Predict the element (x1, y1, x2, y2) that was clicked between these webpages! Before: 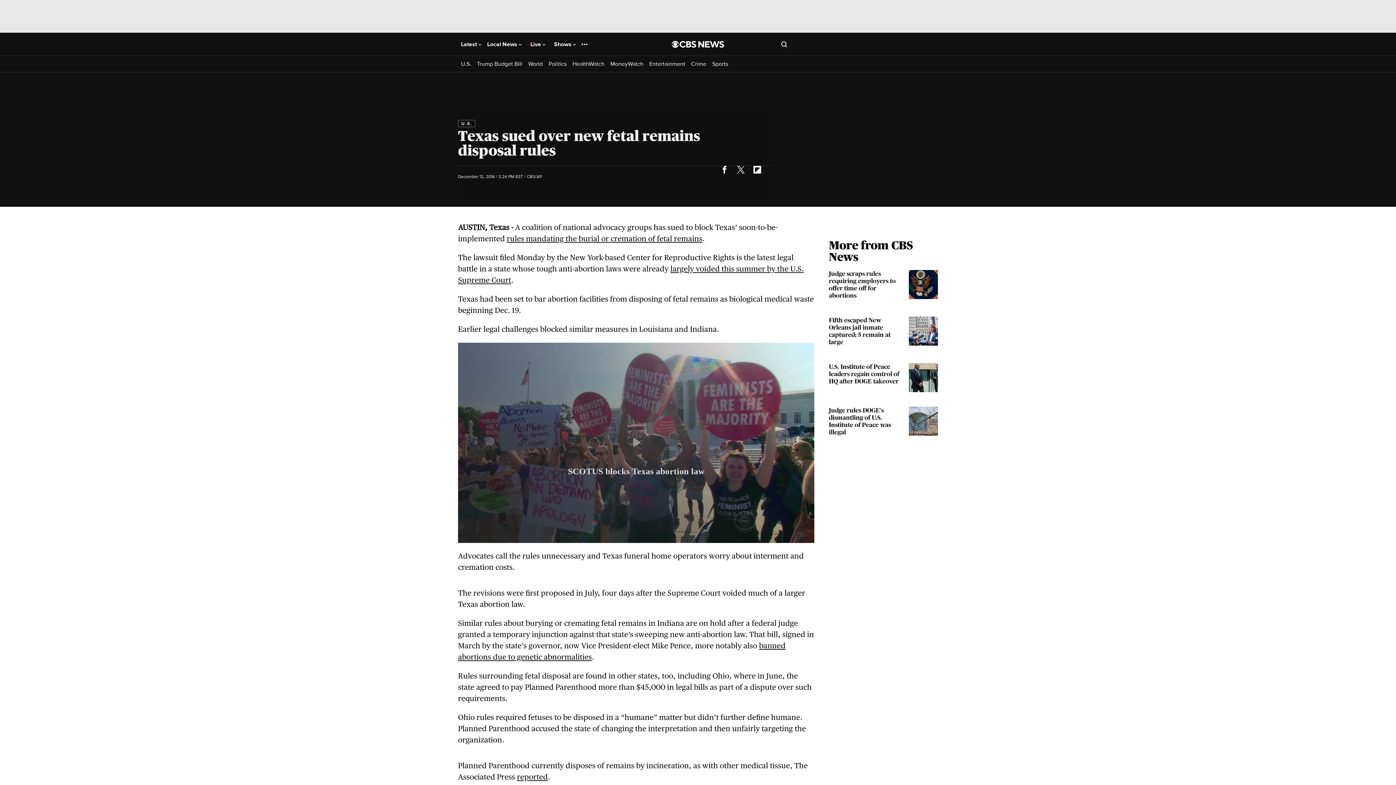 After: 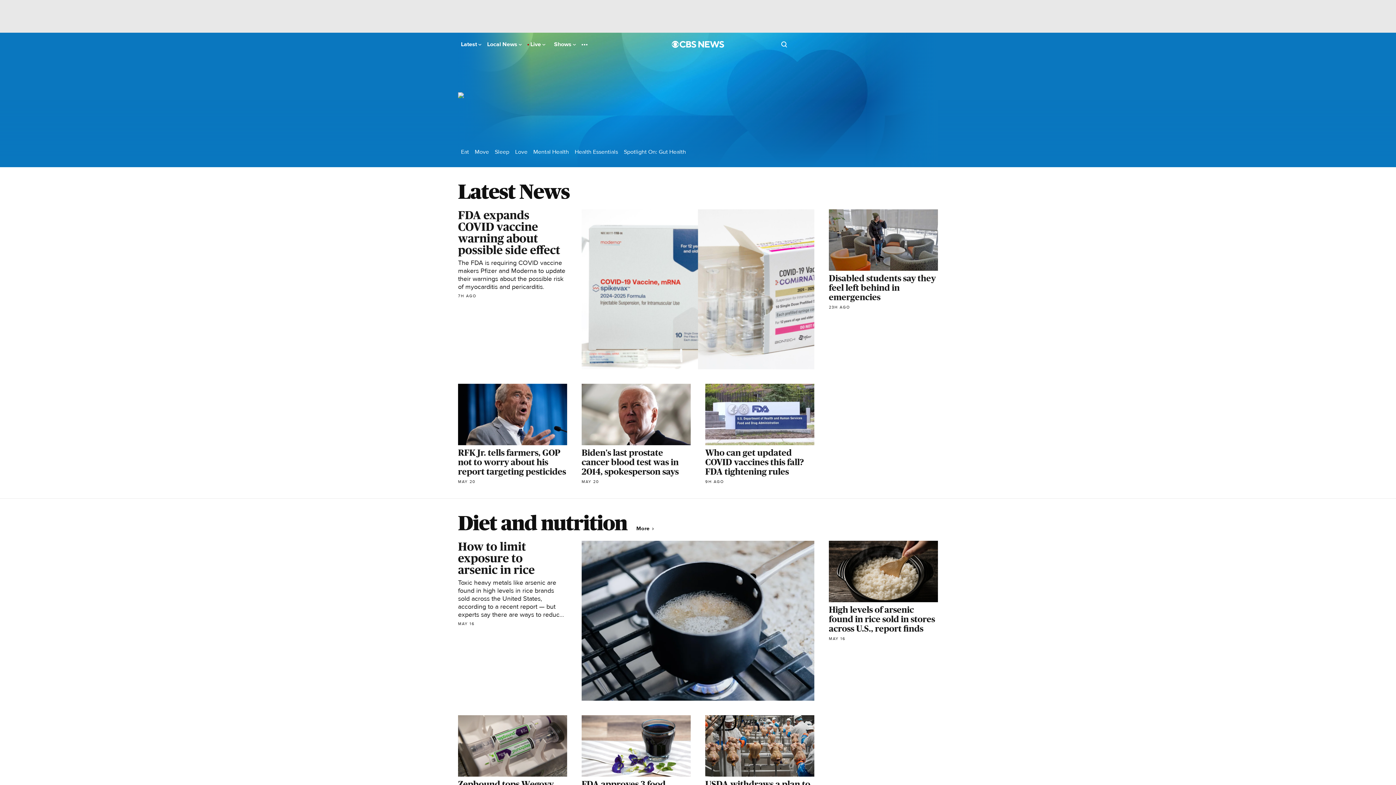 Action: bbox: (572, 60, 604, 67) label: HealthWatch